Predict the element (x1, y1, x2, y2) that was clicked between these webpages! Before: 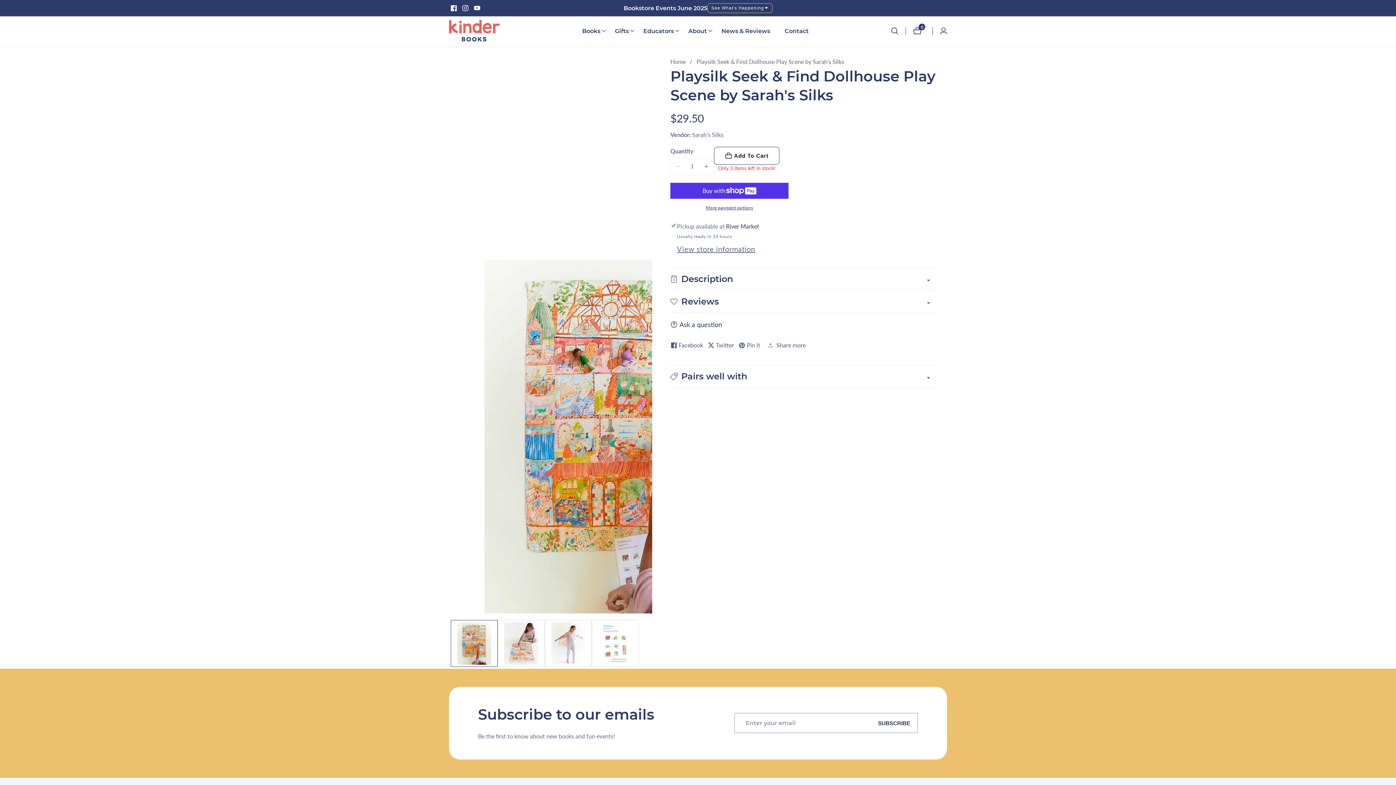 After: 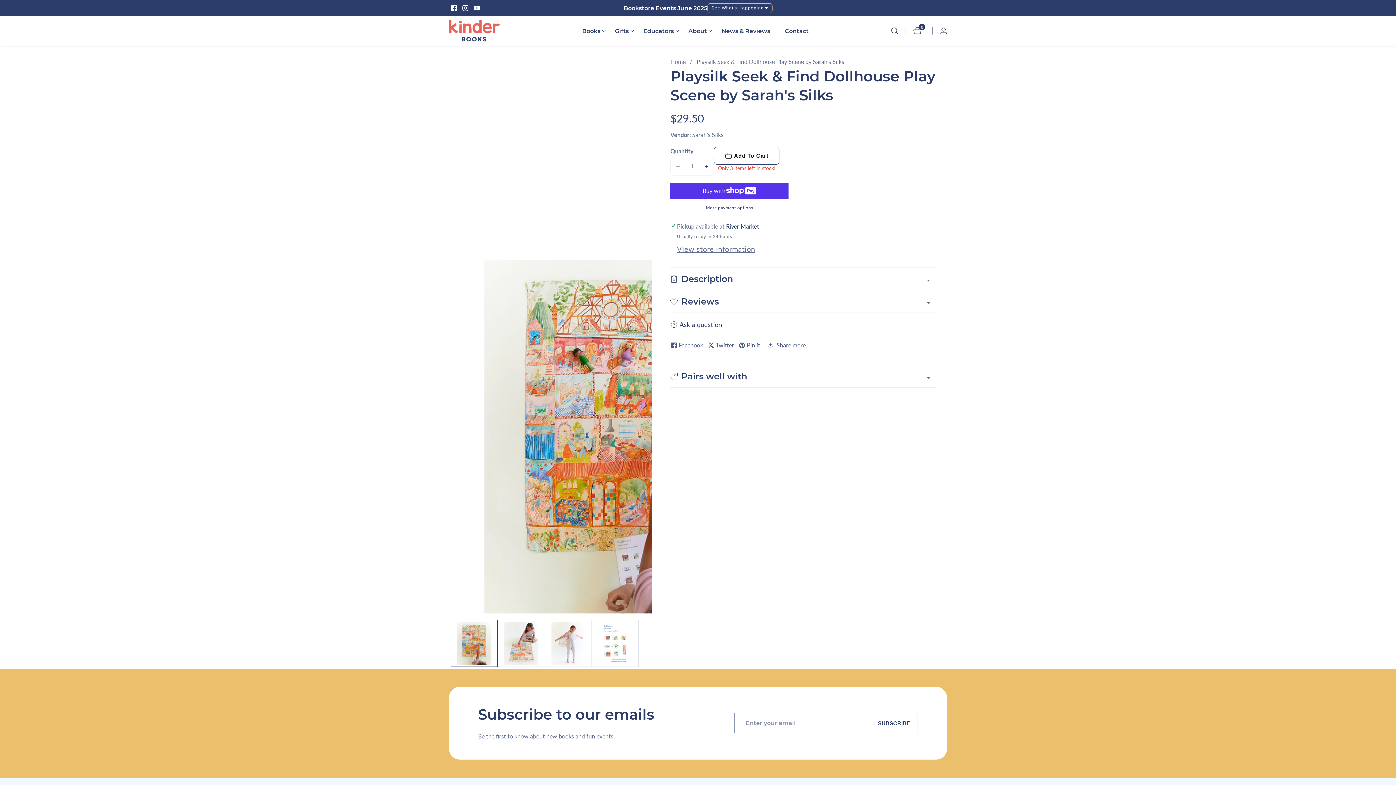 Action: label: Facebook bbox: (670, 338, 704, 352)